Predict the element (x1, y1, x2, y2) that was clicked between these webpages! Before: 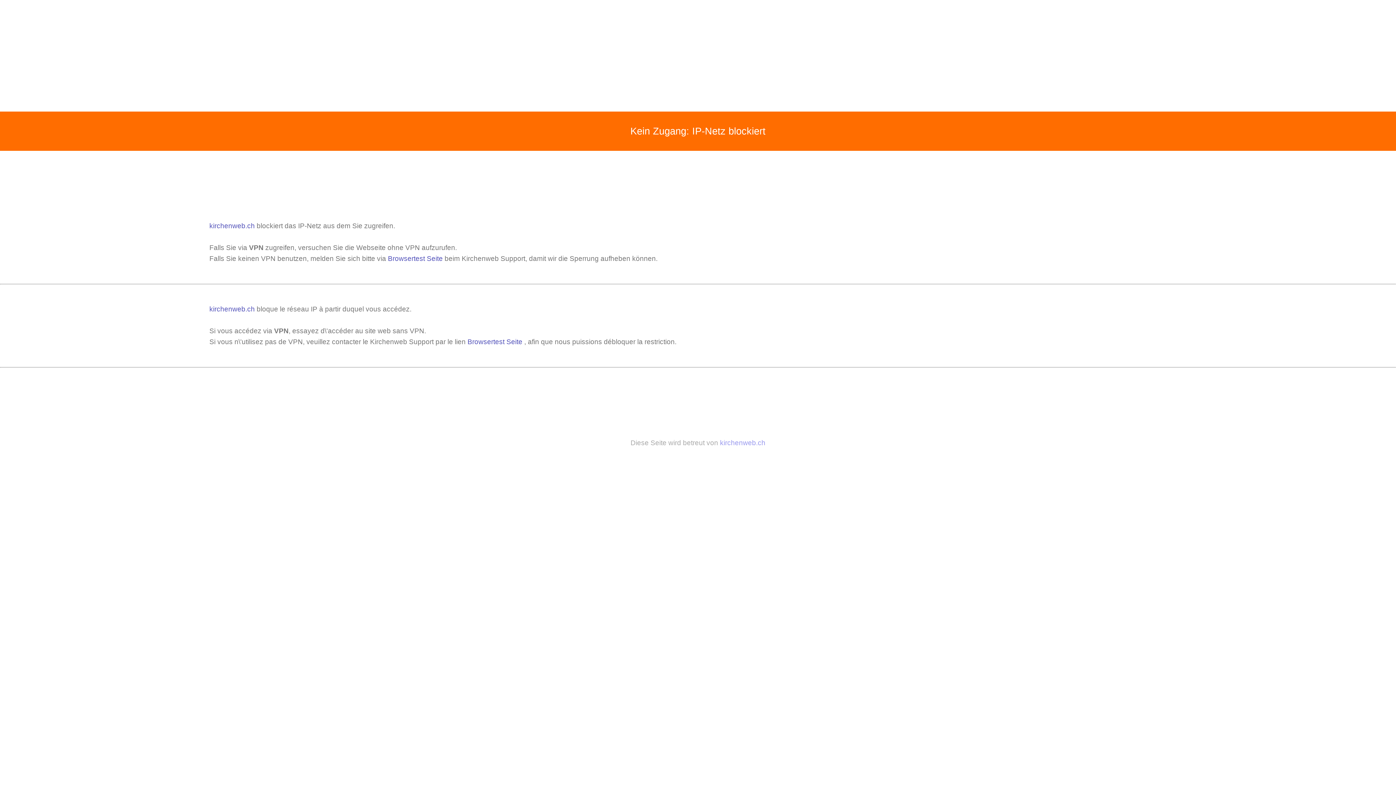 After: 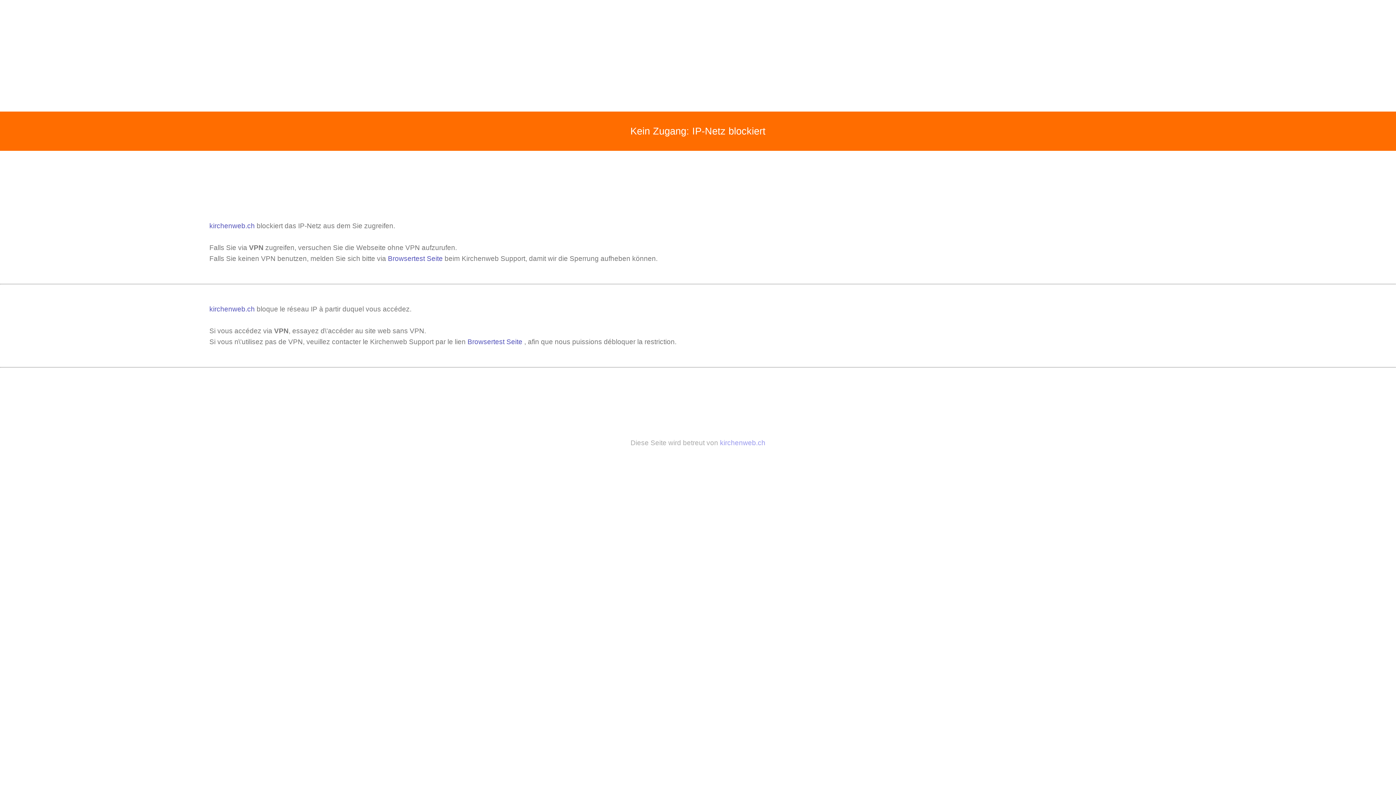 Action: bbox: (209, 222, 256, 229) label: kirchenweb.ch 